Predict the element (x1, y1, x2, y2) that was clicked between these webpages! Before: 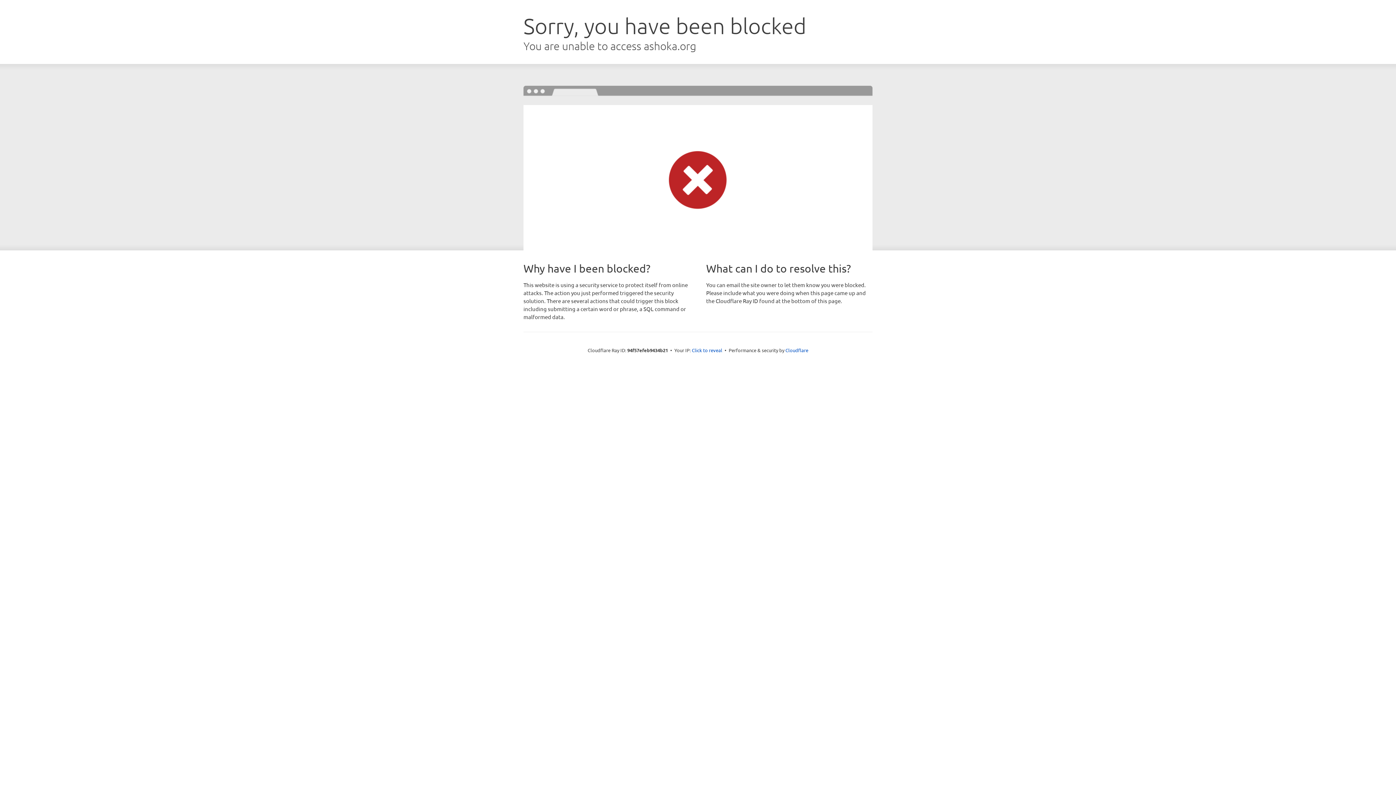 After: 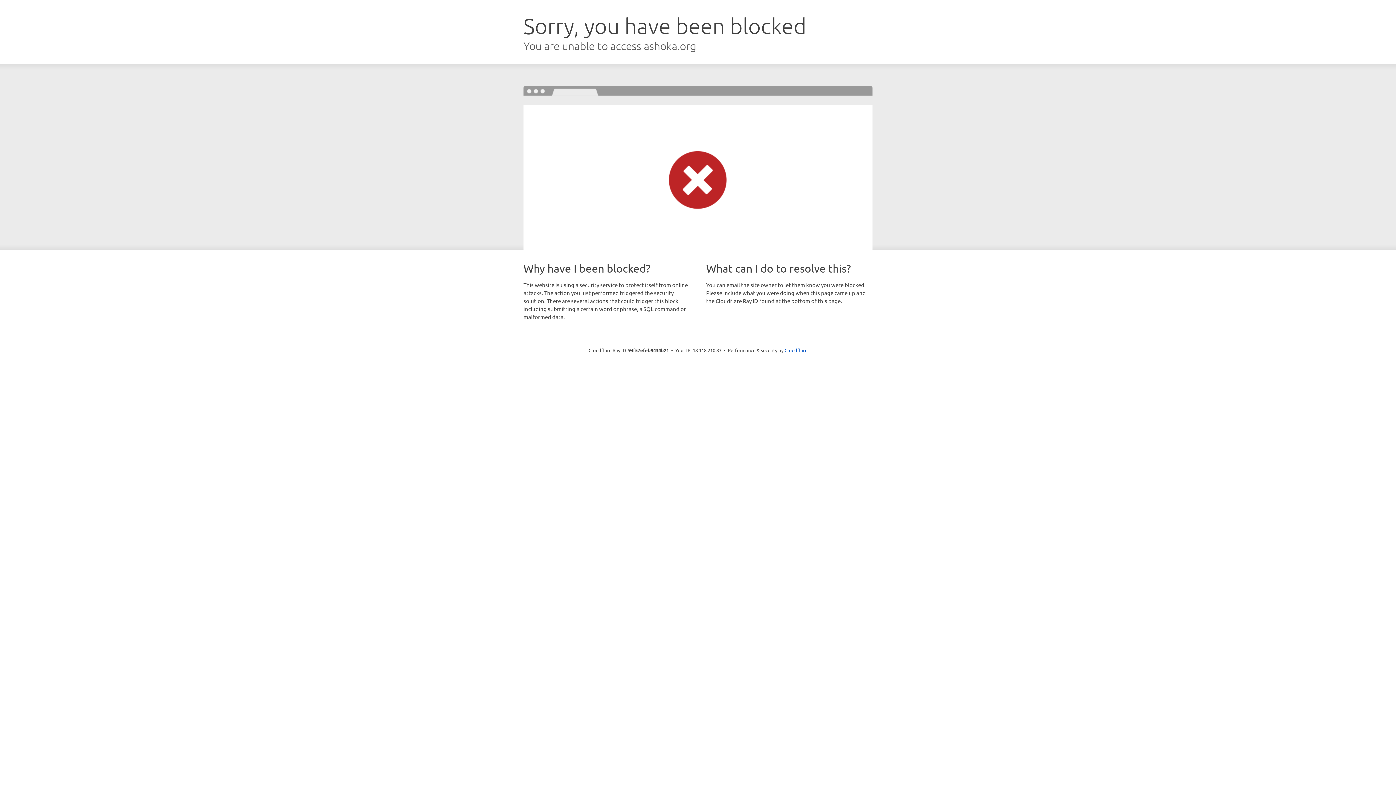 Action: bbox: (692, 346, 722, 353) label: Click to reveal